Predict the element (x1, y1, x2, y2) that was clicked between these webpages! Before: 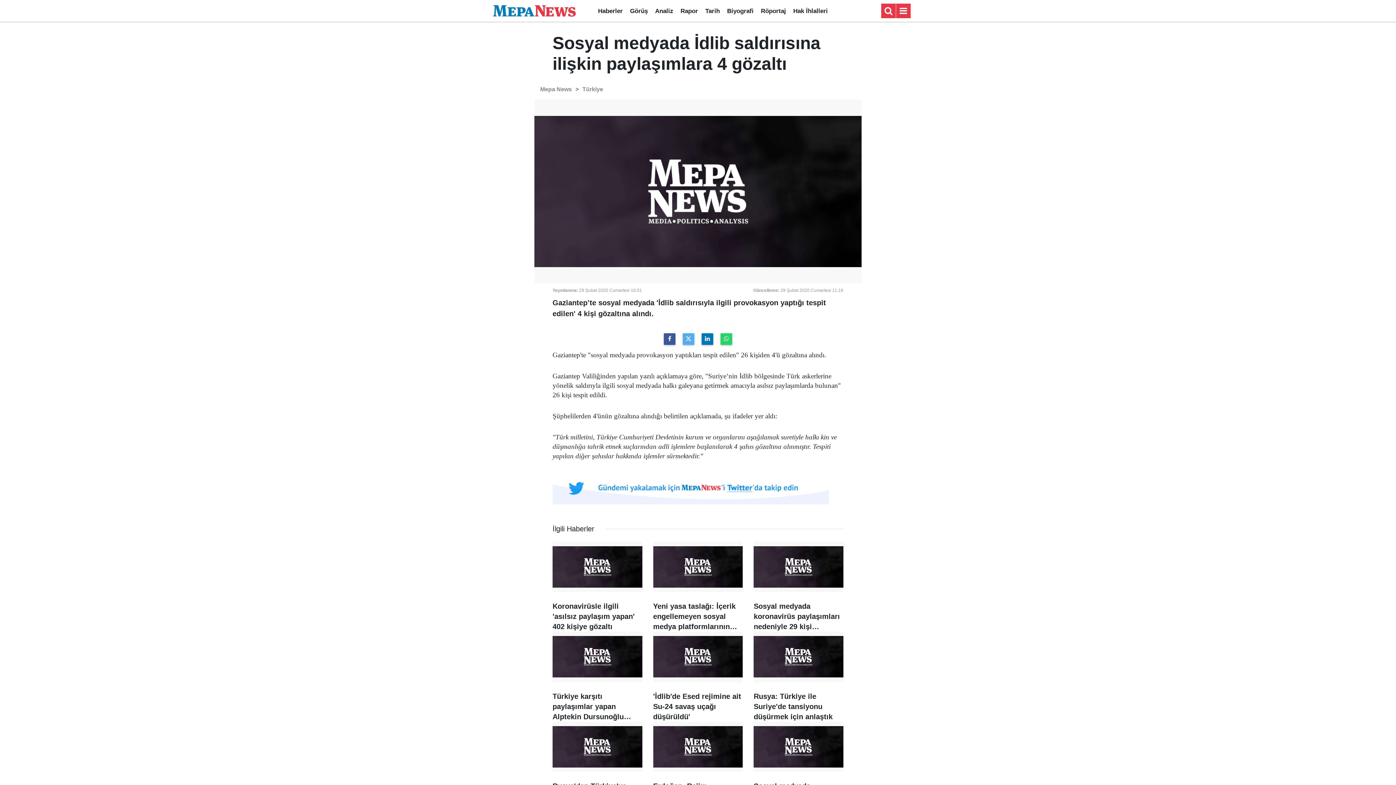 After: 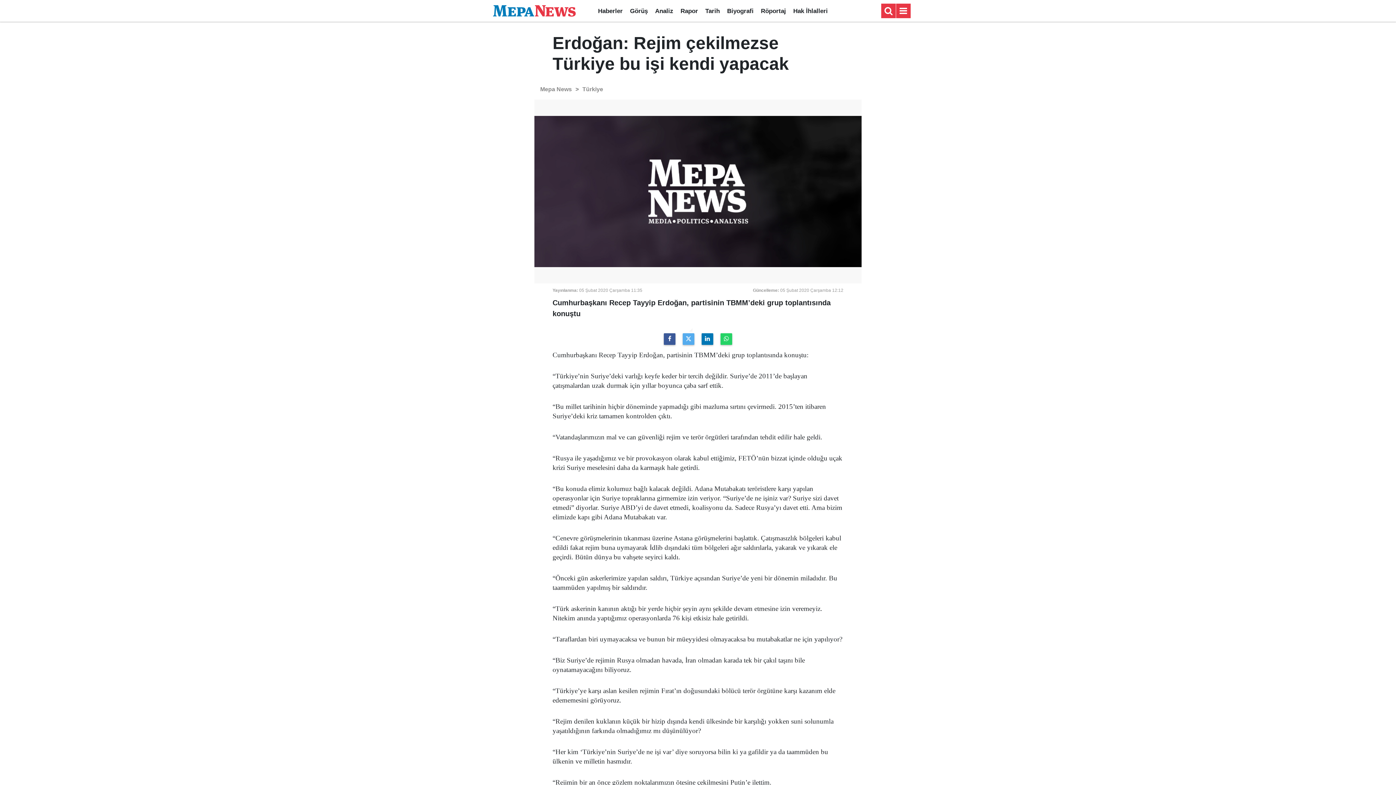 Action: label: Erdoğan: Rejim çekilmezse Türkiye bu işi kendi yapacak bbox: (653, 722, 743, 812)